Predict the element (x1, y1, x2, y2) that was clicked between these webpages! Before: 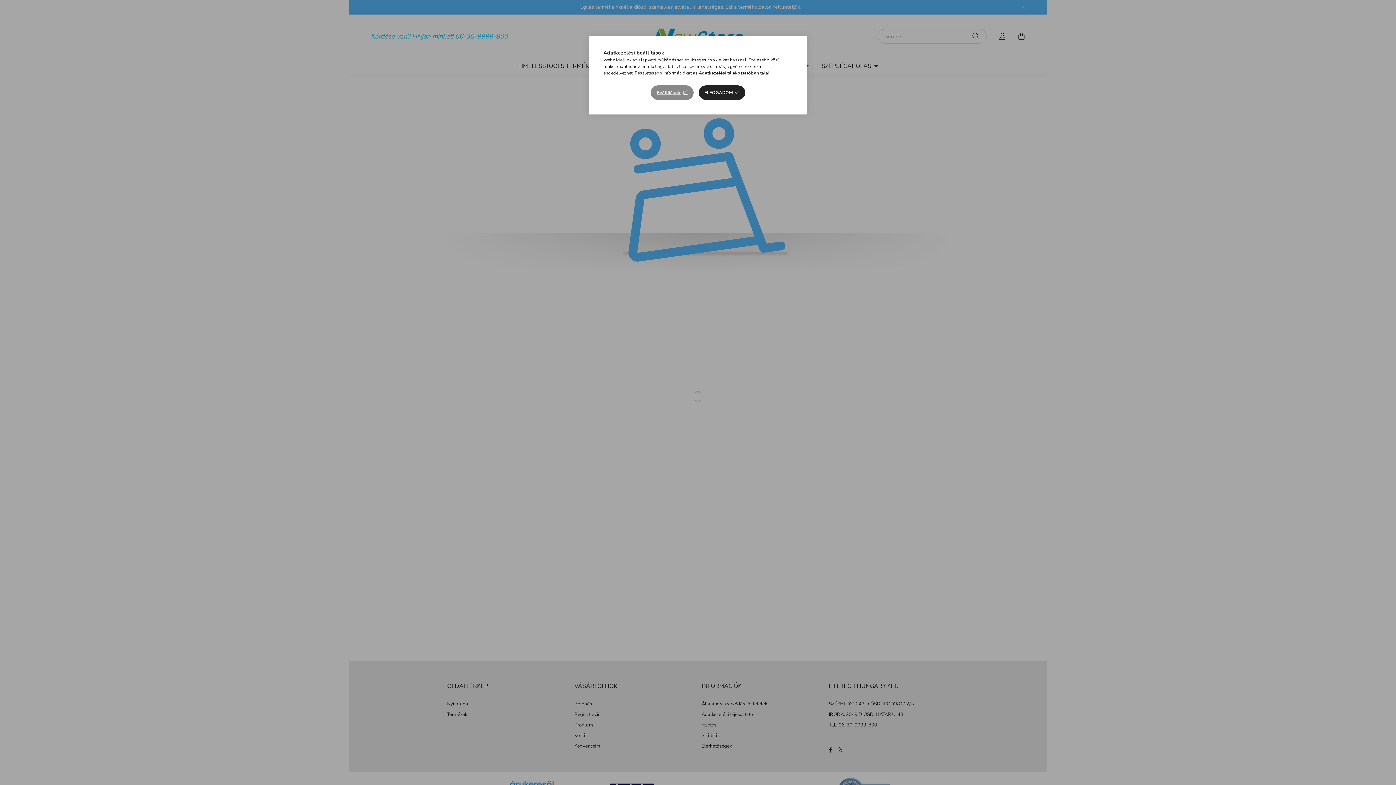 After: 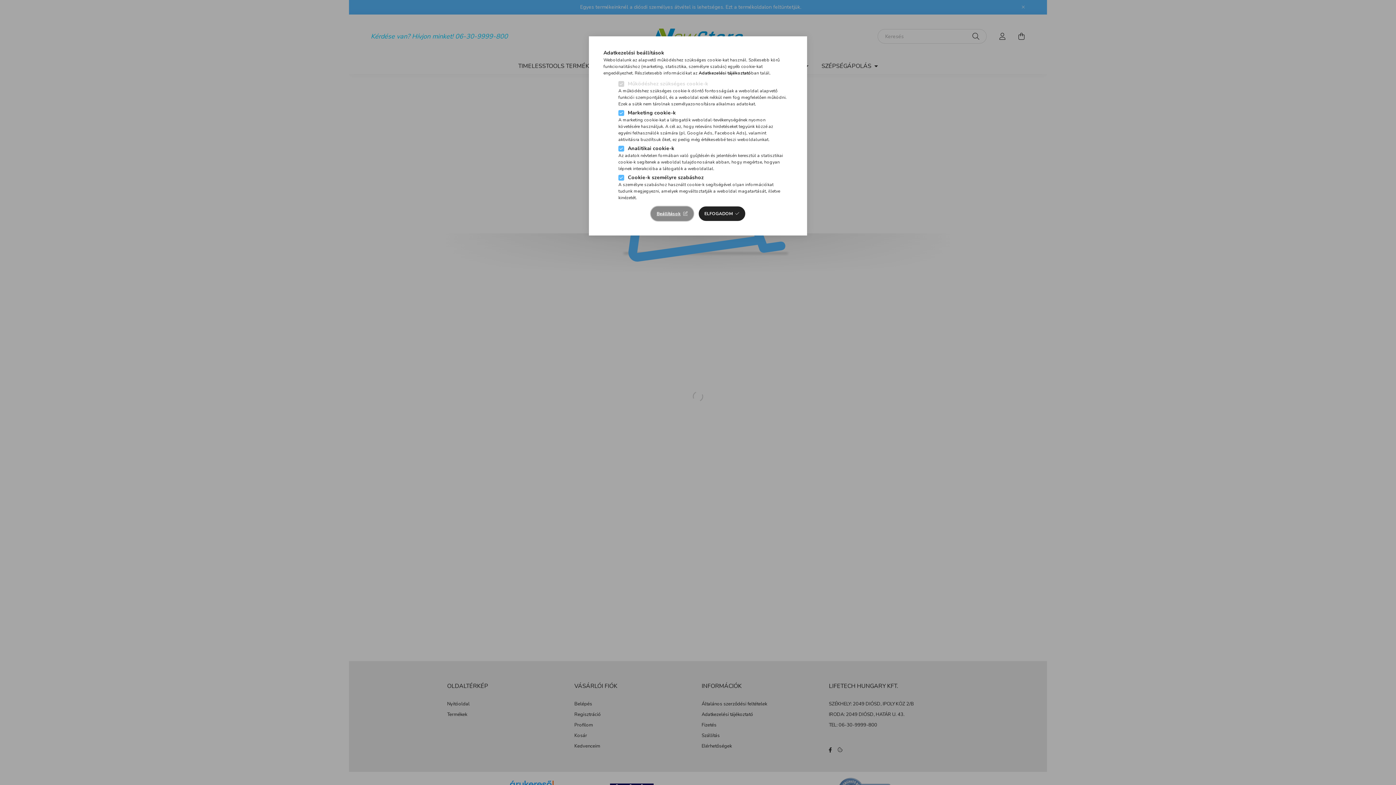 Action: label: Beállítások bbox: (651, 85, 693, 100)